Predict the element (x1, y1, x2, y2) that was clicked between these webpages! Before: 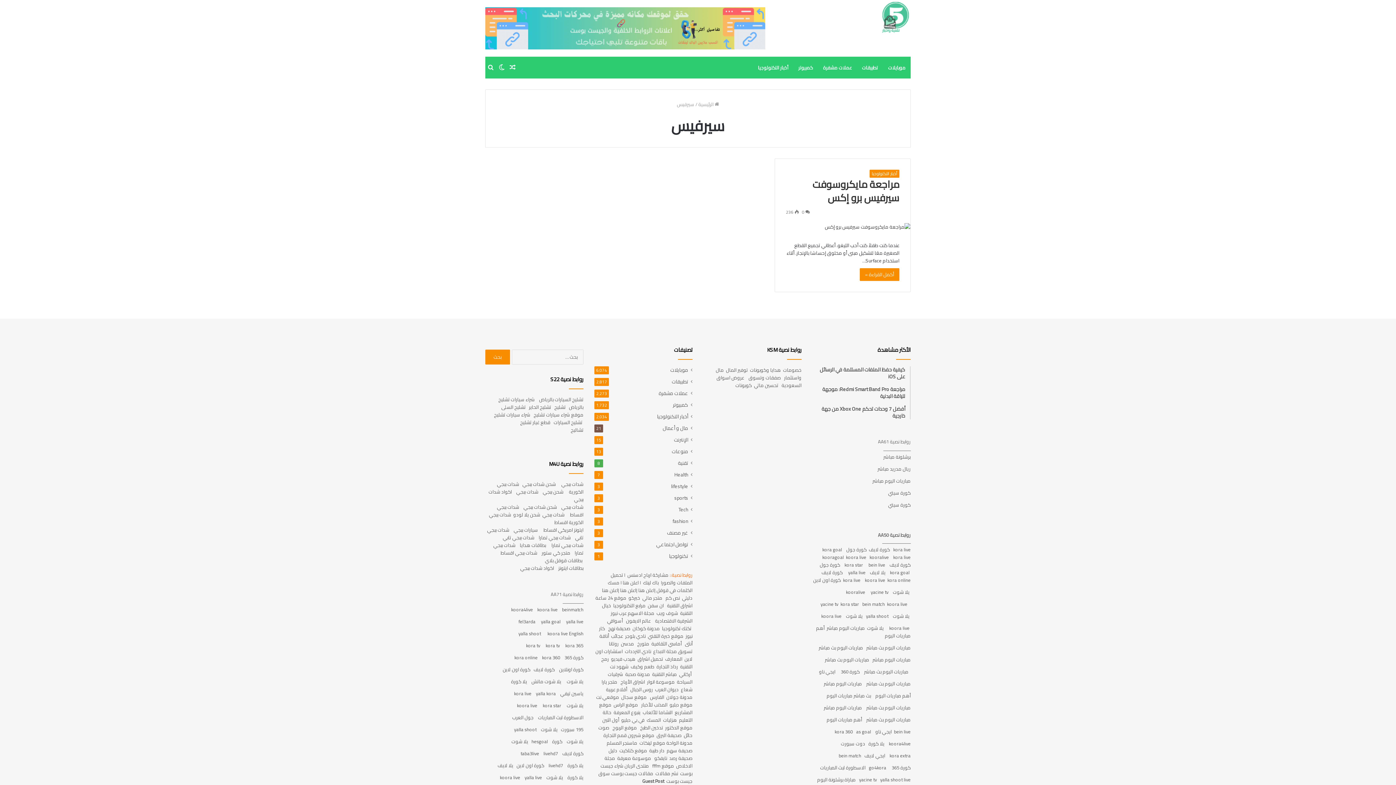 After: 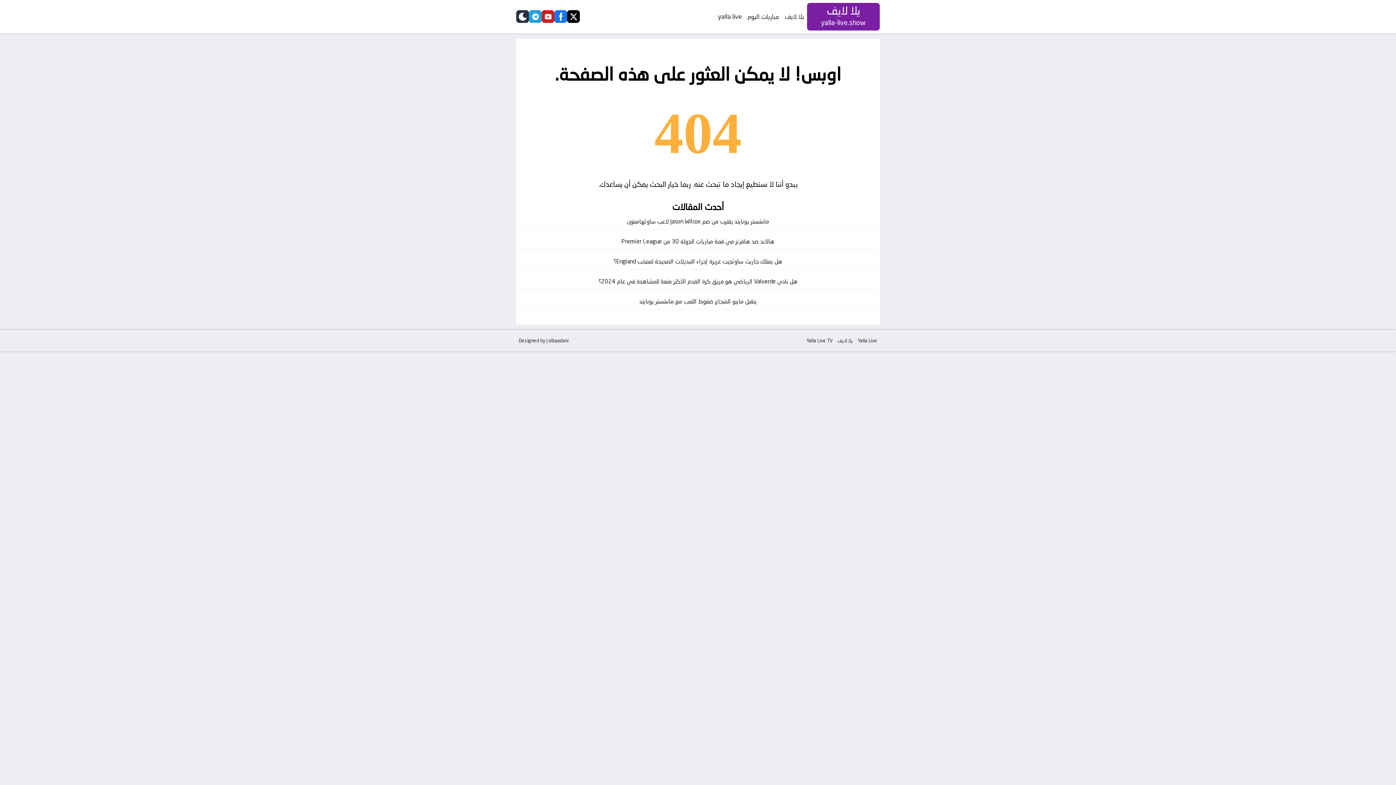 Action: bbox: (824, 679, 862, 688) label: مباريات اليوم مباشر